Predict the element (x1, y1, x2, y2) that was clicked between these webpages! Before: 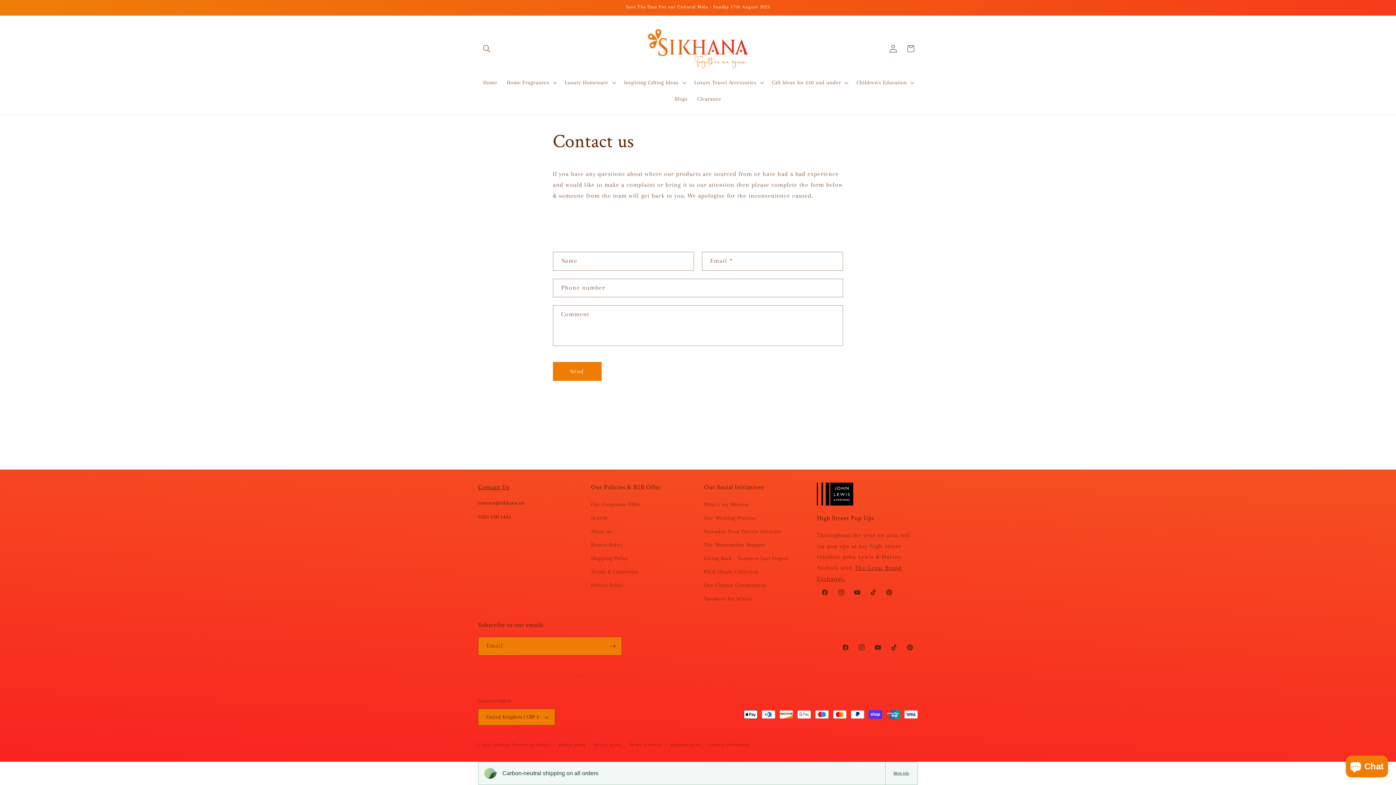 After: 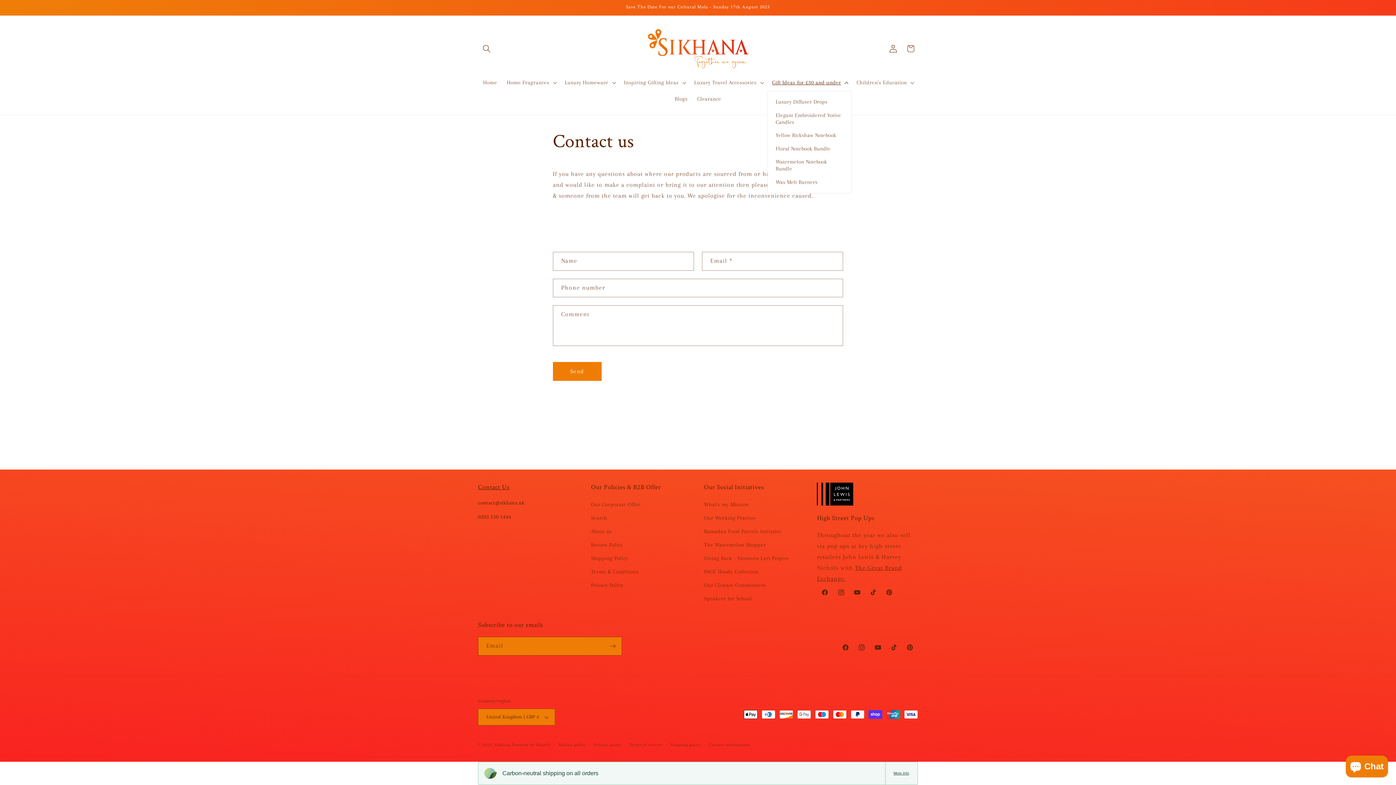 Action: label: Gift Ideas for £30 and under bbox: (767, 74, 852, 91)